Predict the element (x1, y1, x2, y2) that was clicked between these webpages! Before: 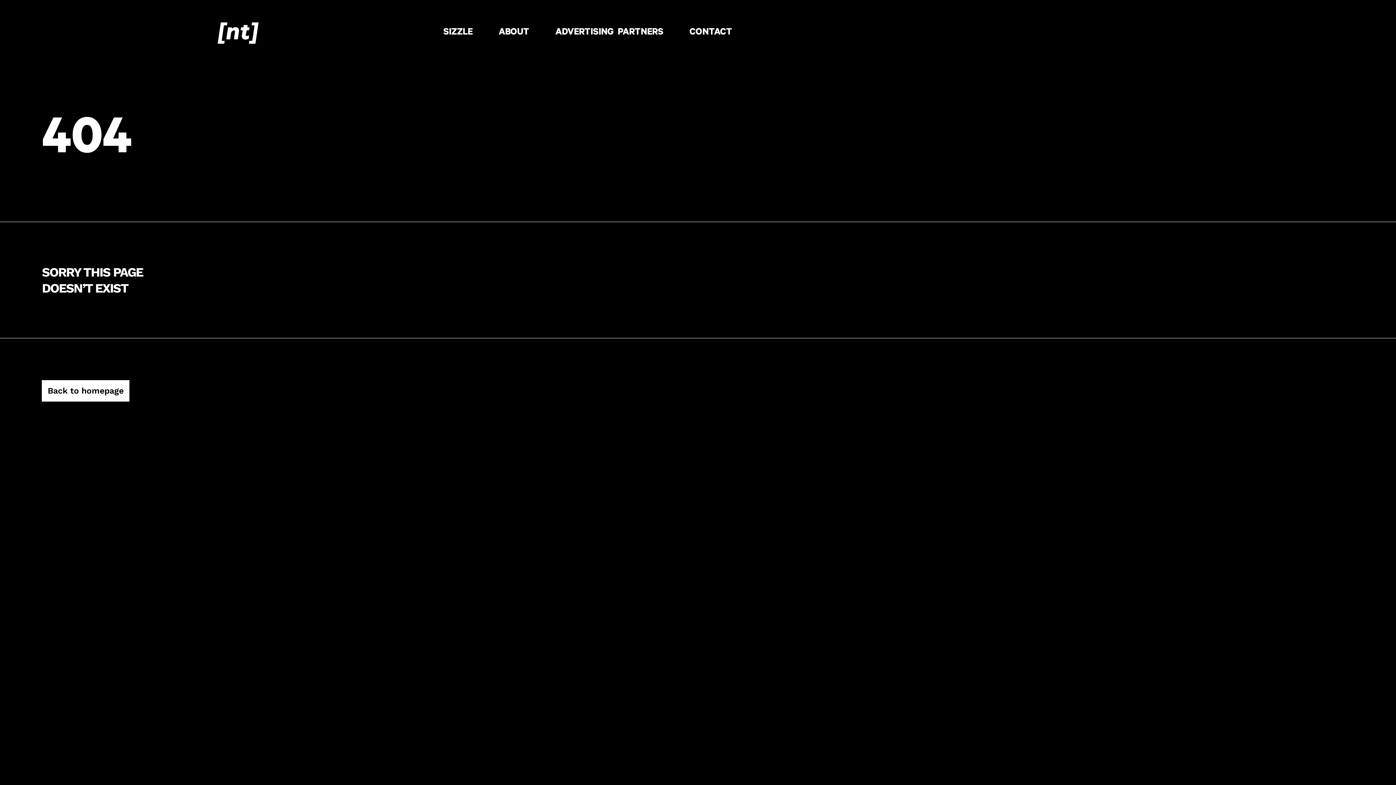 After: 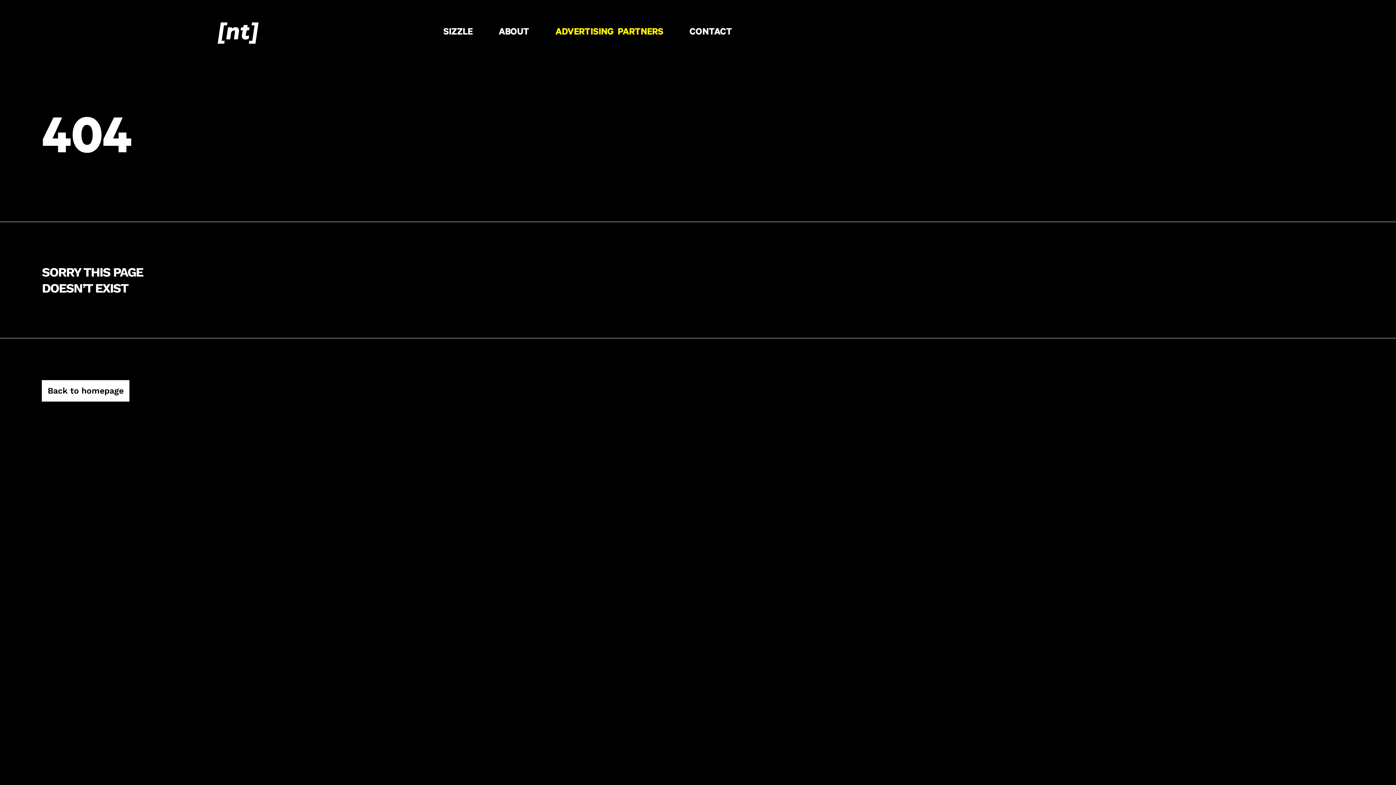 Action: bbox: (546, 30, 672, 35) label: ADVERTISING PARTNERS